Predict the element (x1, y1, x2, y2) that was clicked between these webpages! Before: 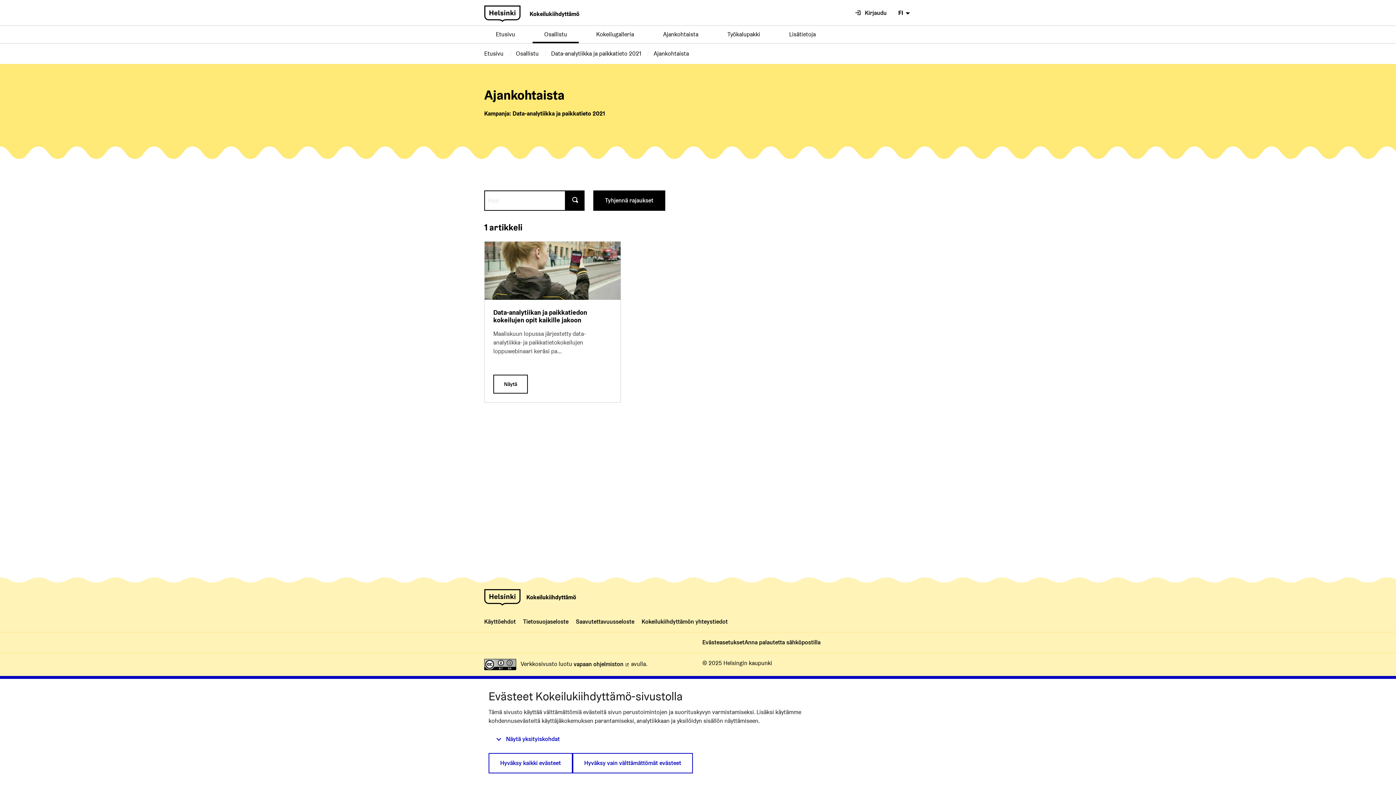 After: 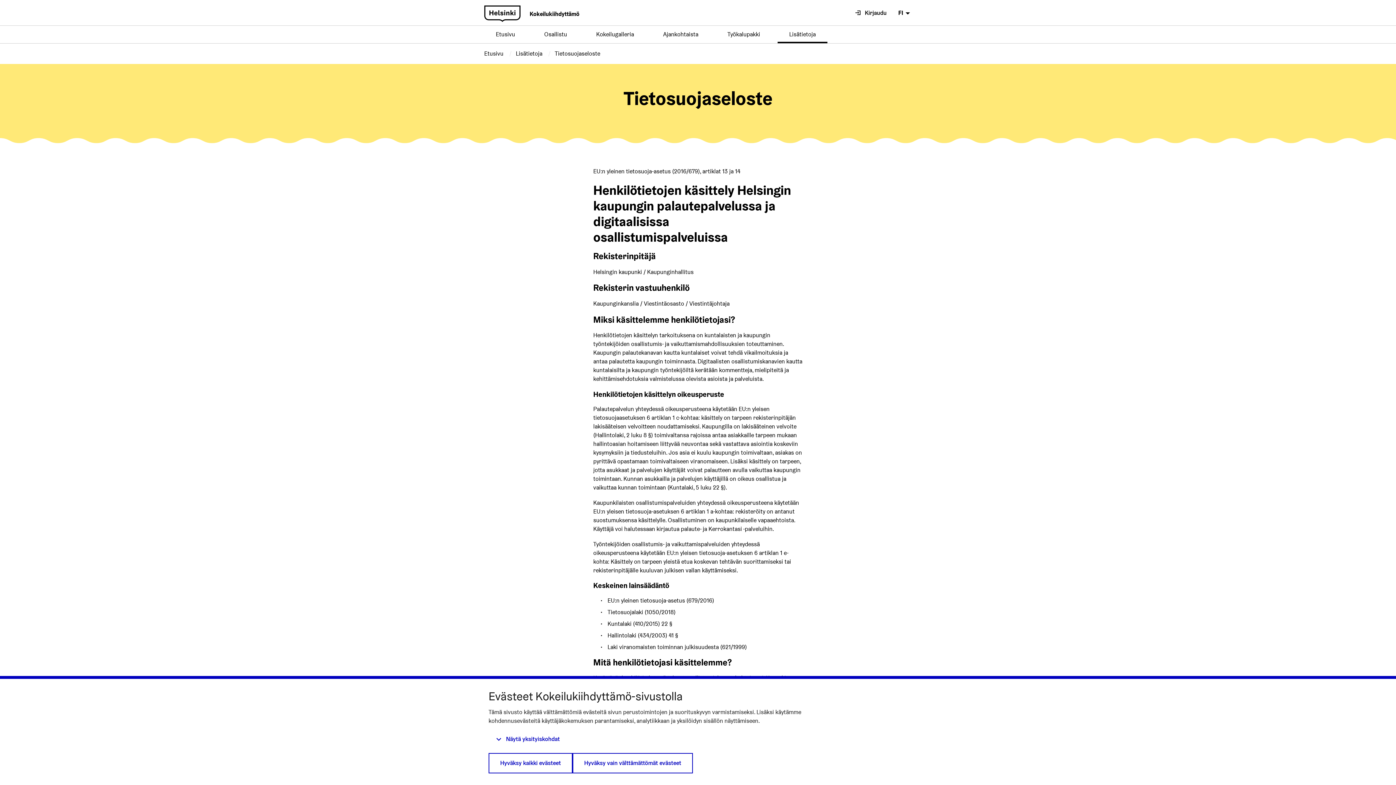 Action: label: Tietosuojaseloste bbox: (523, 618, 568, 625)